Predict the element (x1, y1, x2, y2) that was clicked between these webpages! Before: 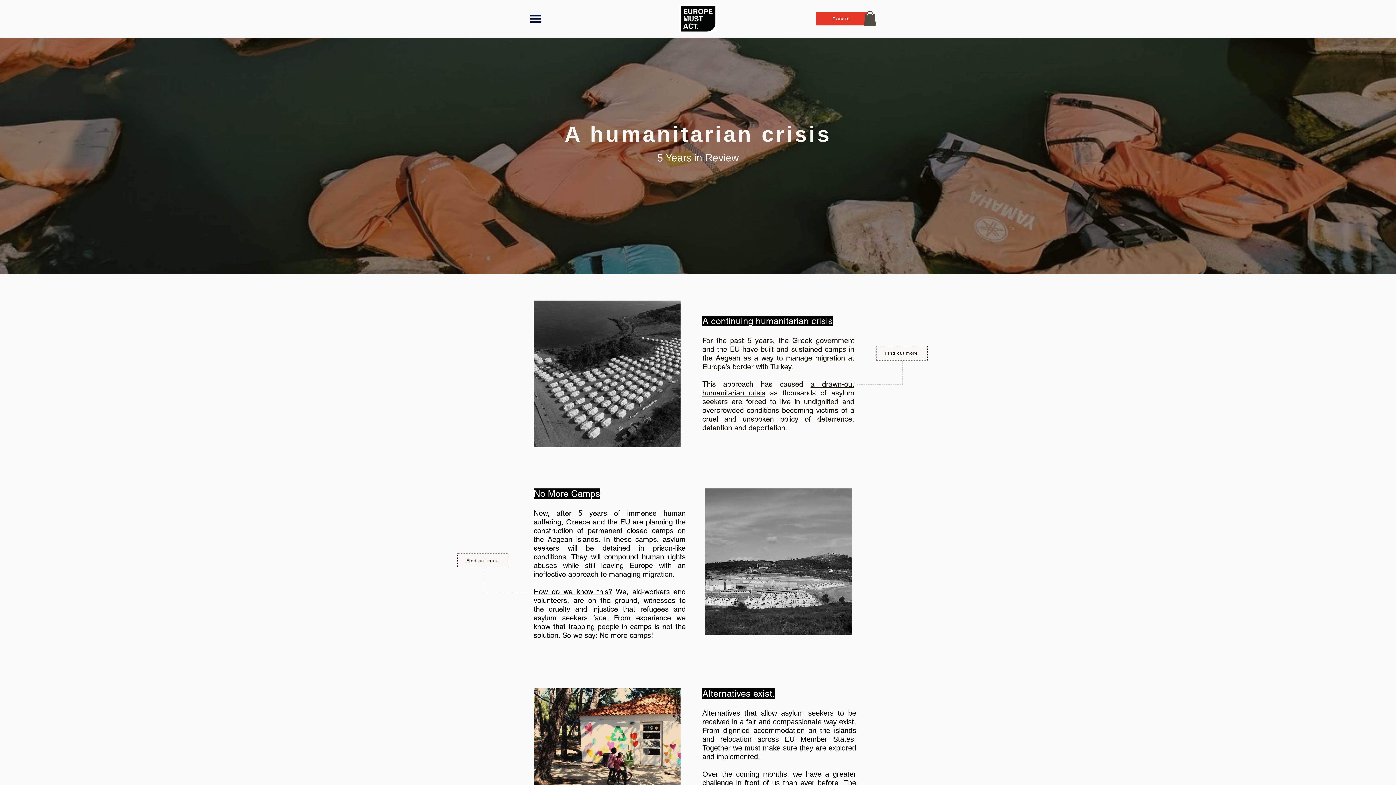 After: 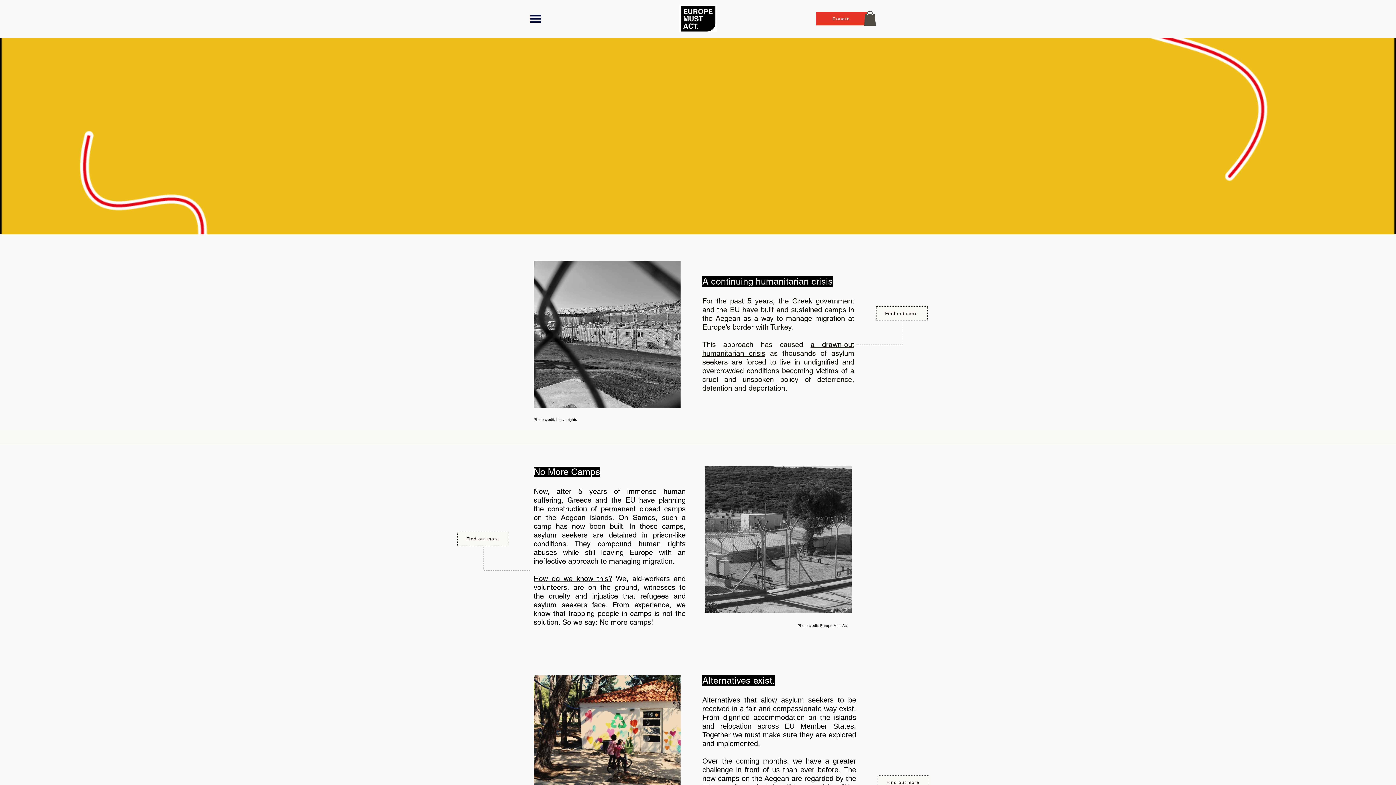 Action: bbox: (679, 5, 717, 32)